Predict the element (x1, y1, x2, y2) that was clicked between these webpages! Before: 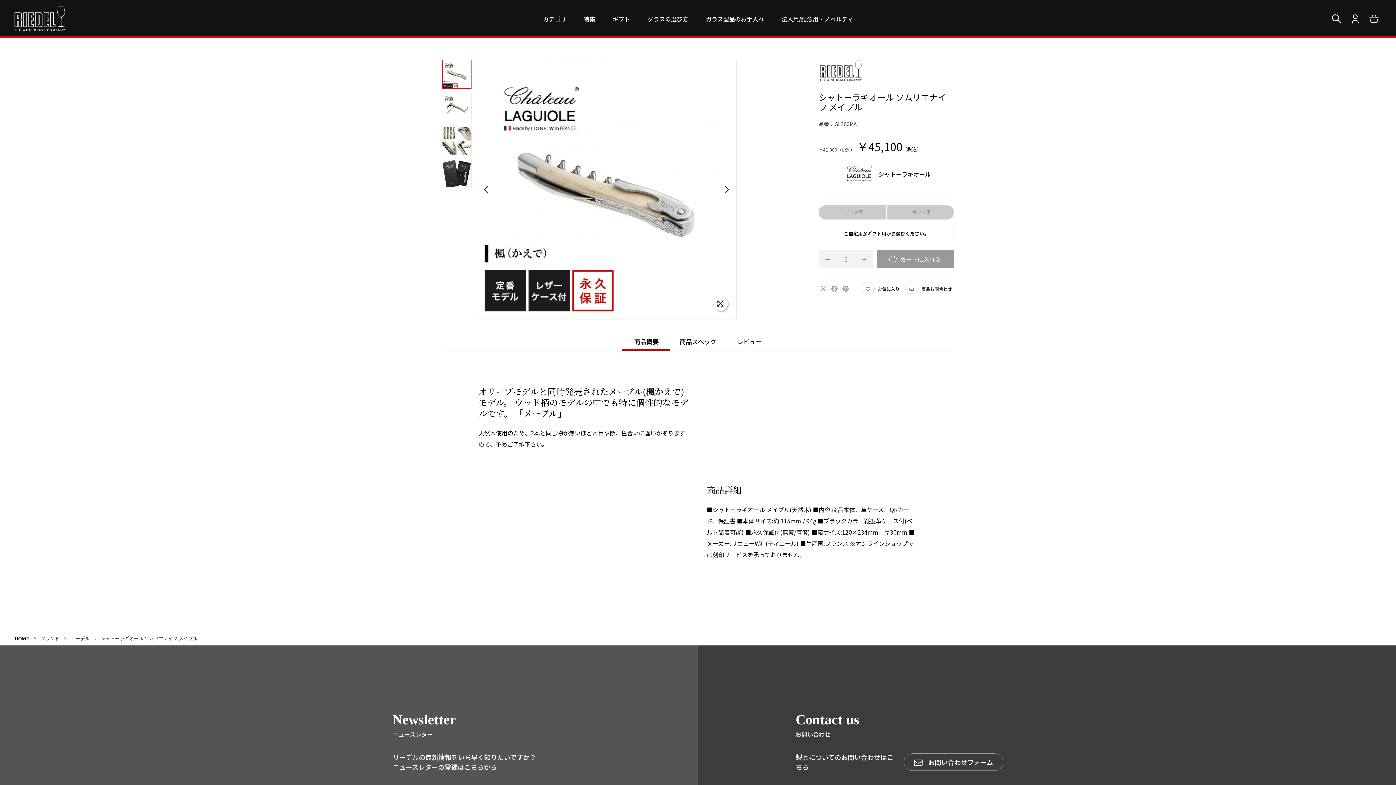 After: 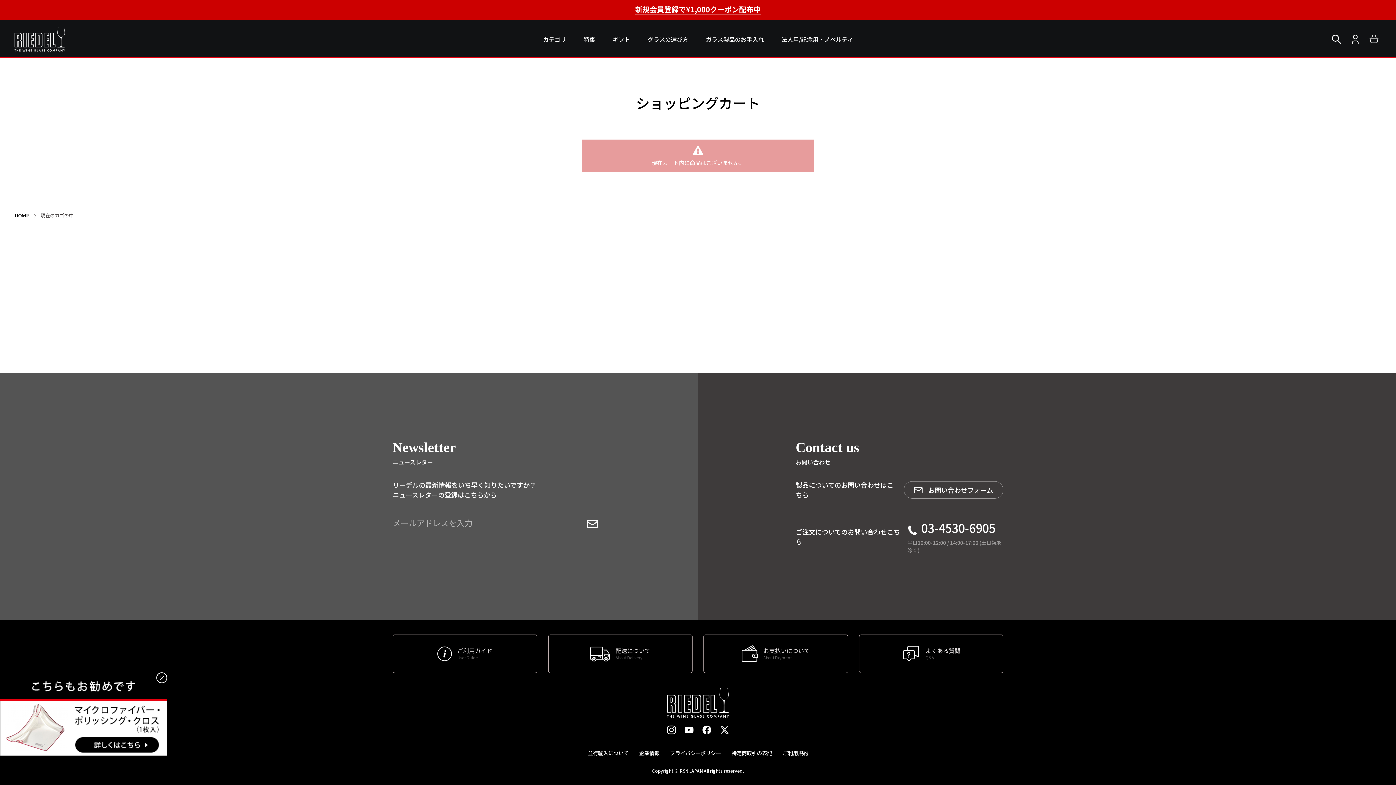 Action: bbox: (1366, 11, 1381, 26)